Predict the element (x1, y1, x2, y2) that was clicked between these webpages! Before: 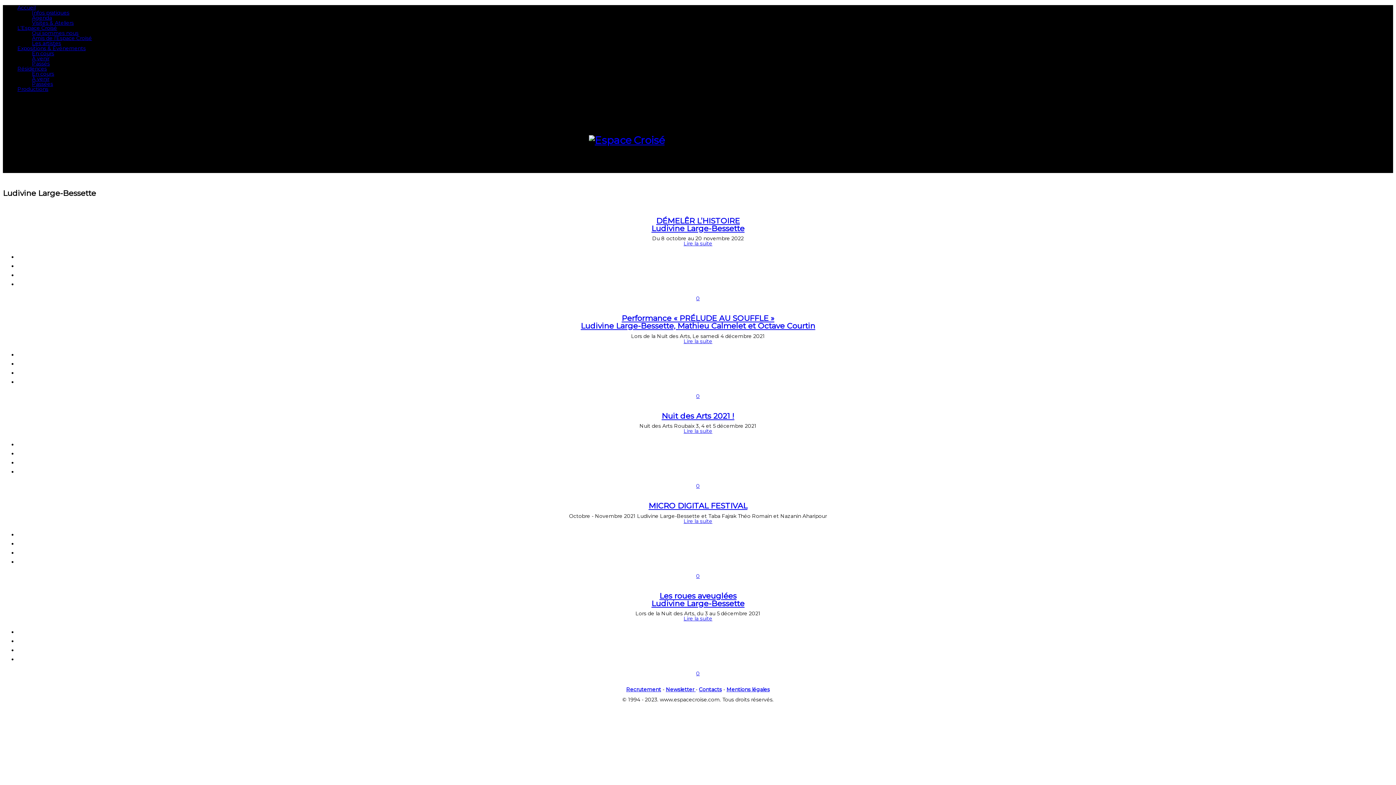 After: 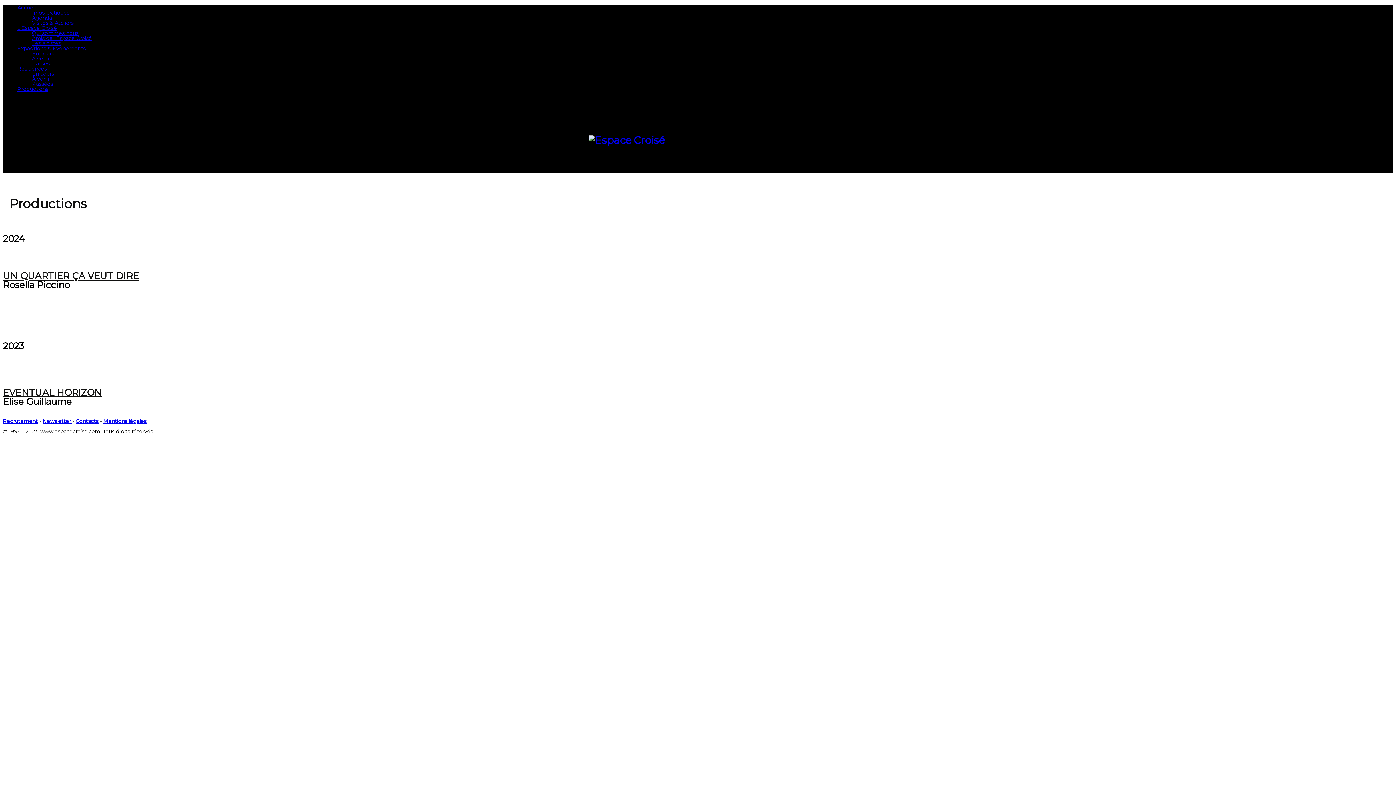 Action: label: Productions bbox: (17, 85, 48, 92)